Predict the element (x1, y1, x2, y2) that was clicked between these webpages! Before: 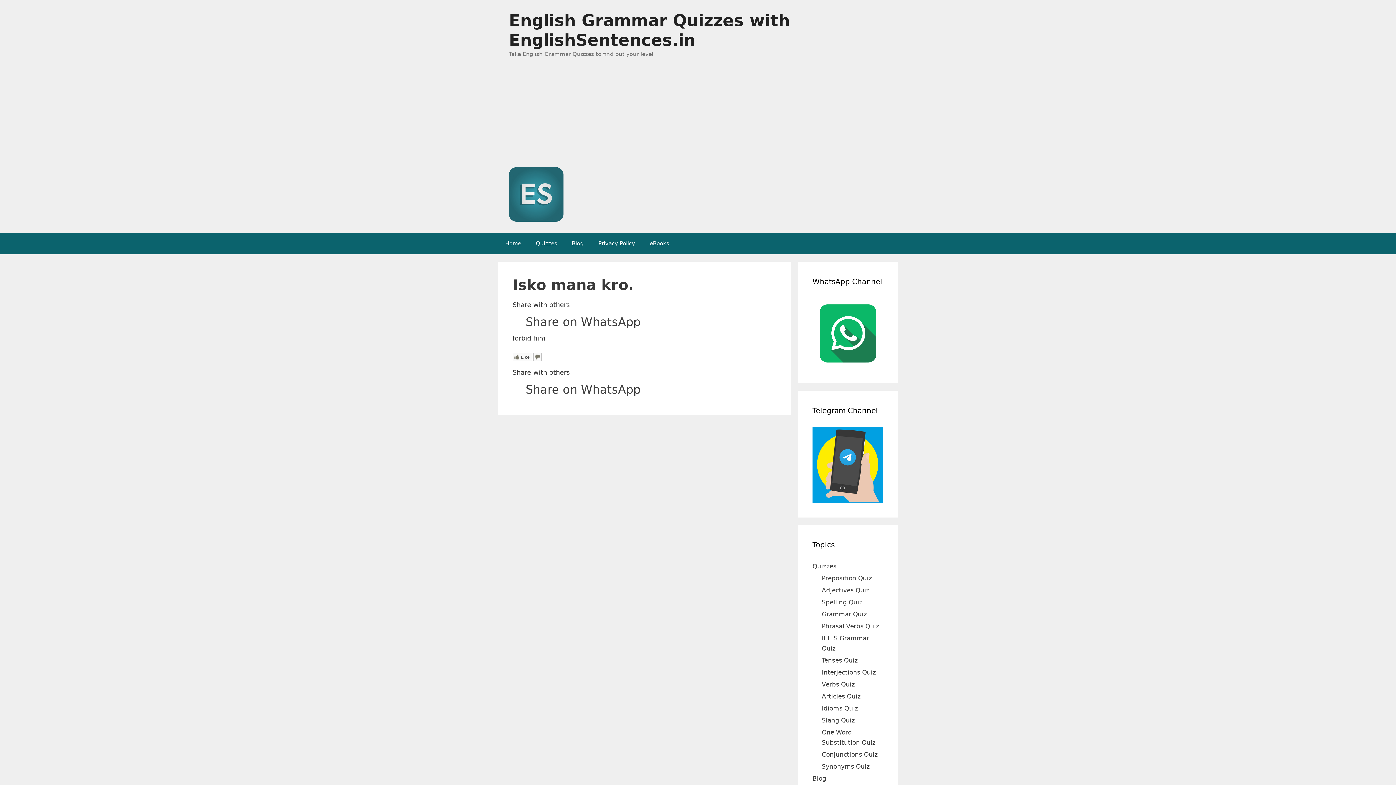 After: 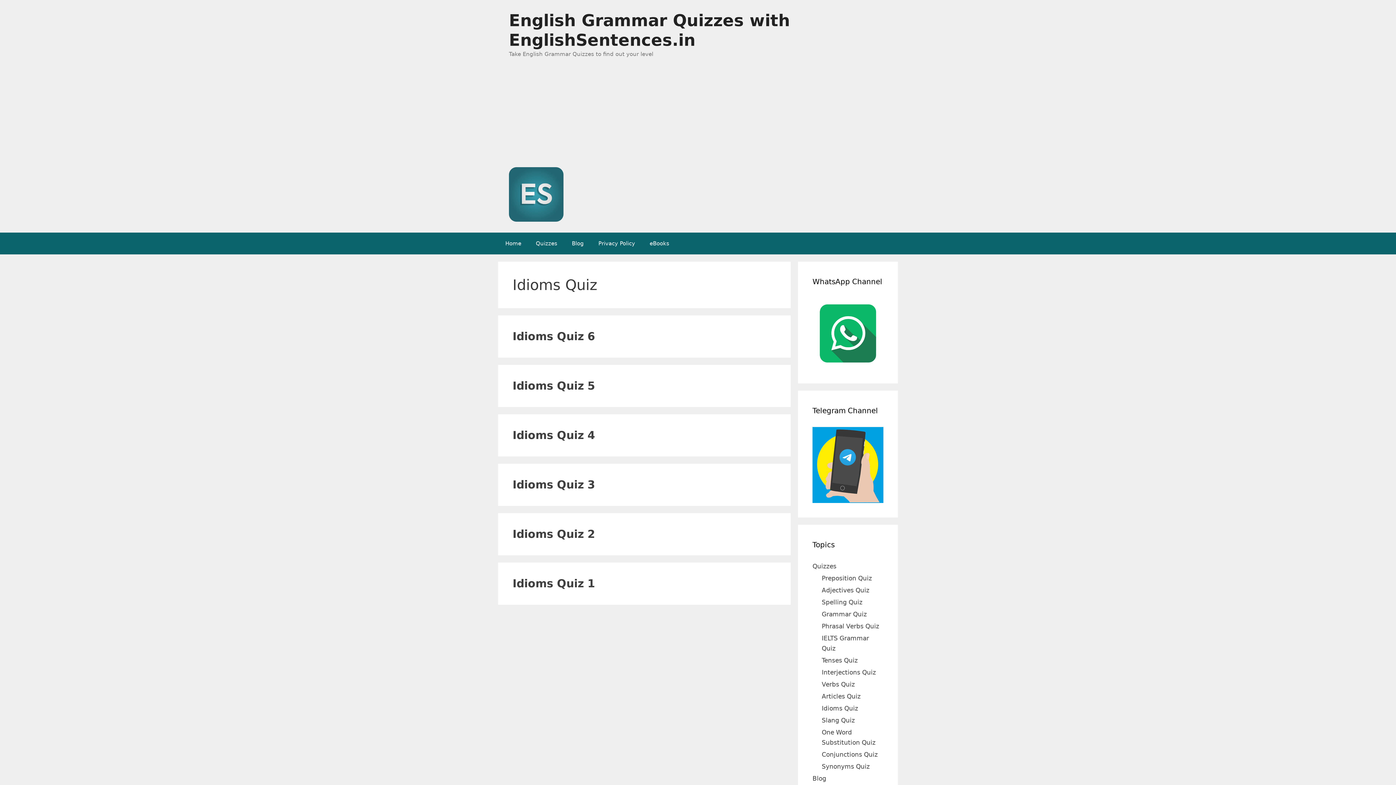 Action: bbox: (822, 705, 858, 712) label: Idioms Quiz